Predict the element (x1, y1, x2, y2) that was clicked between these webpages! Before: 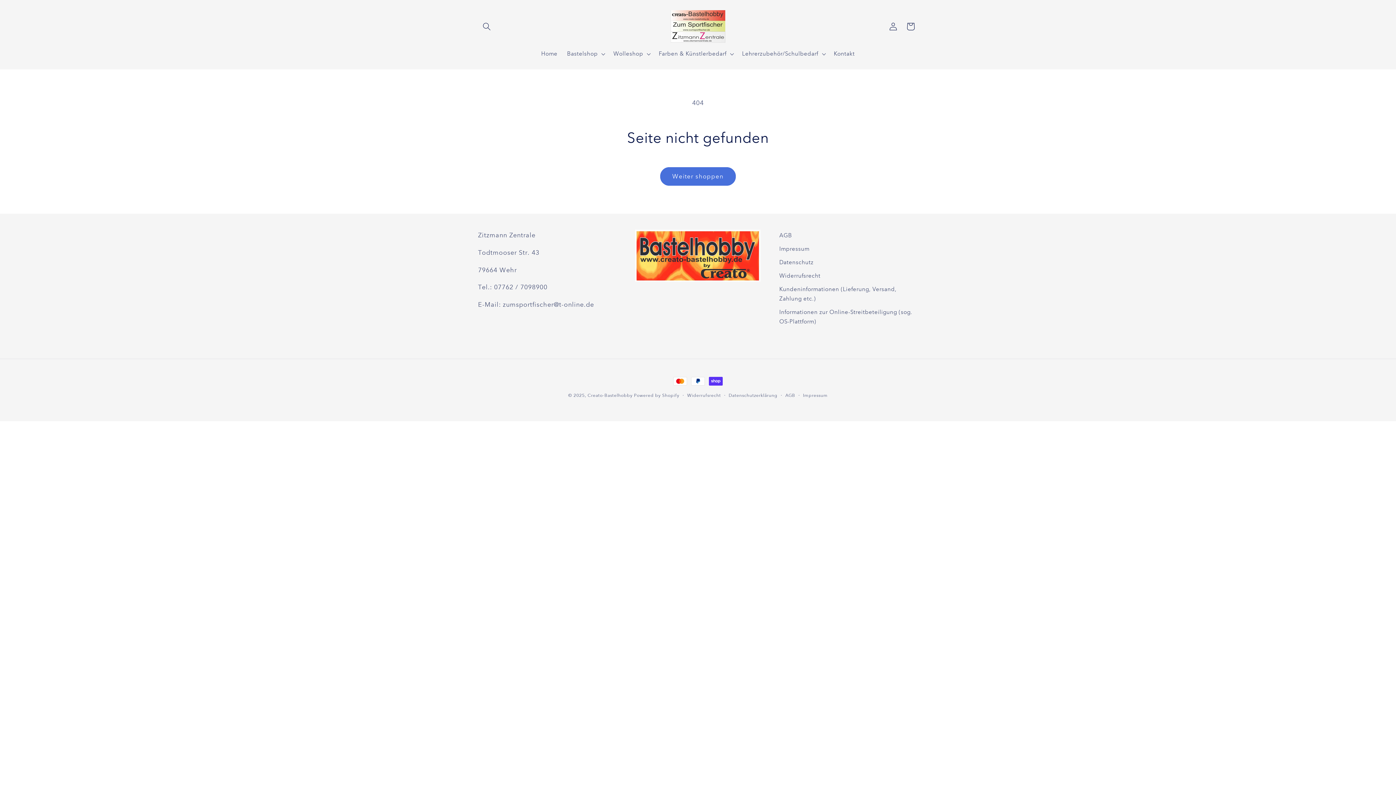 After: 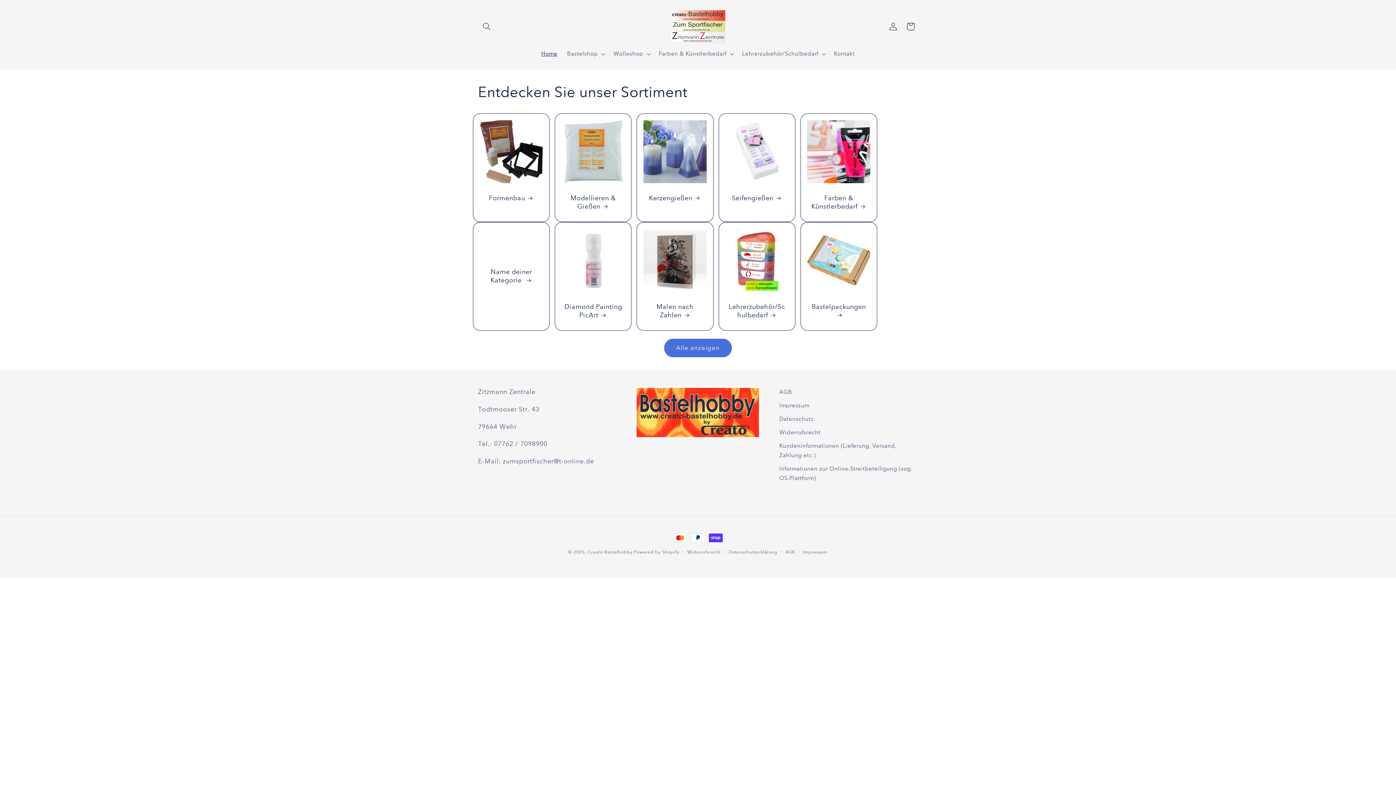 Action: bbox: (667, 7, 728, 45)